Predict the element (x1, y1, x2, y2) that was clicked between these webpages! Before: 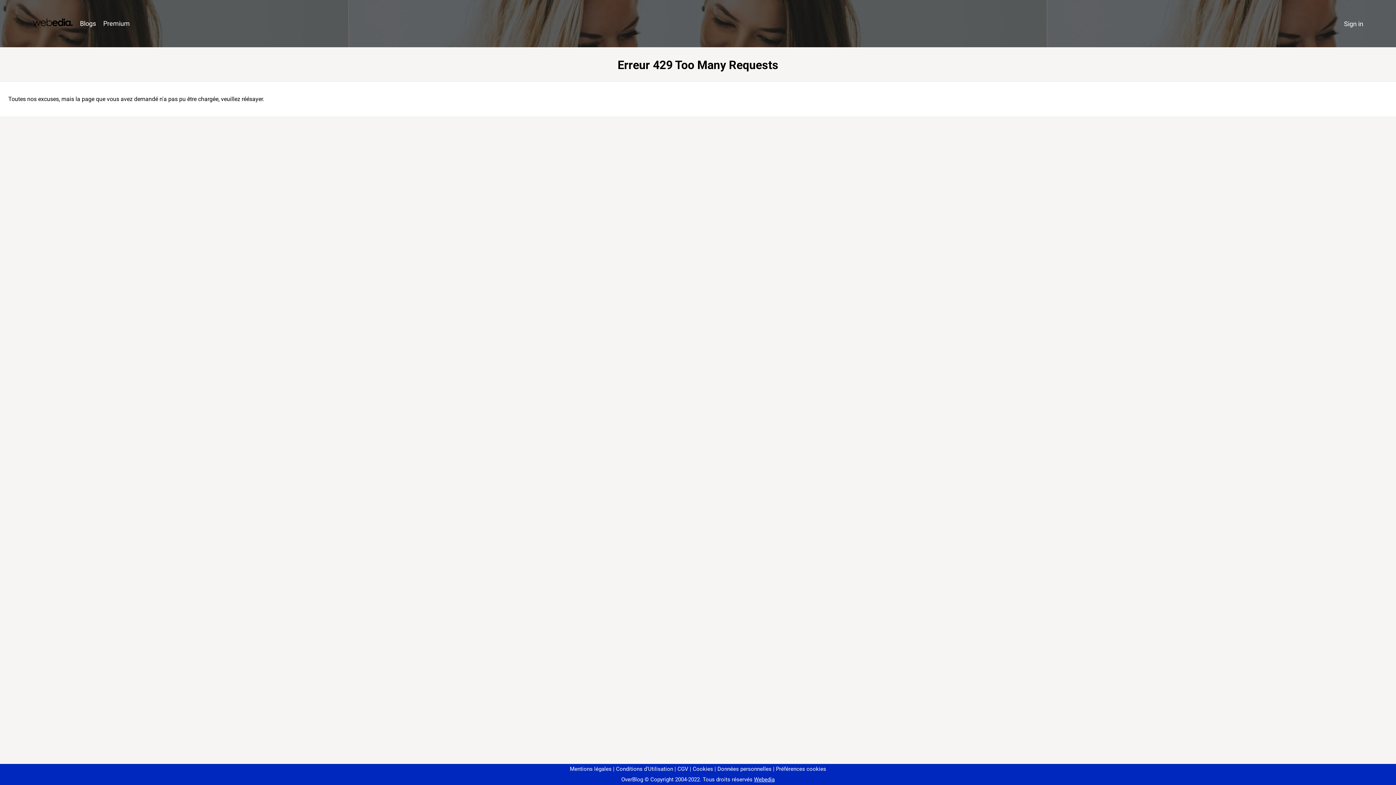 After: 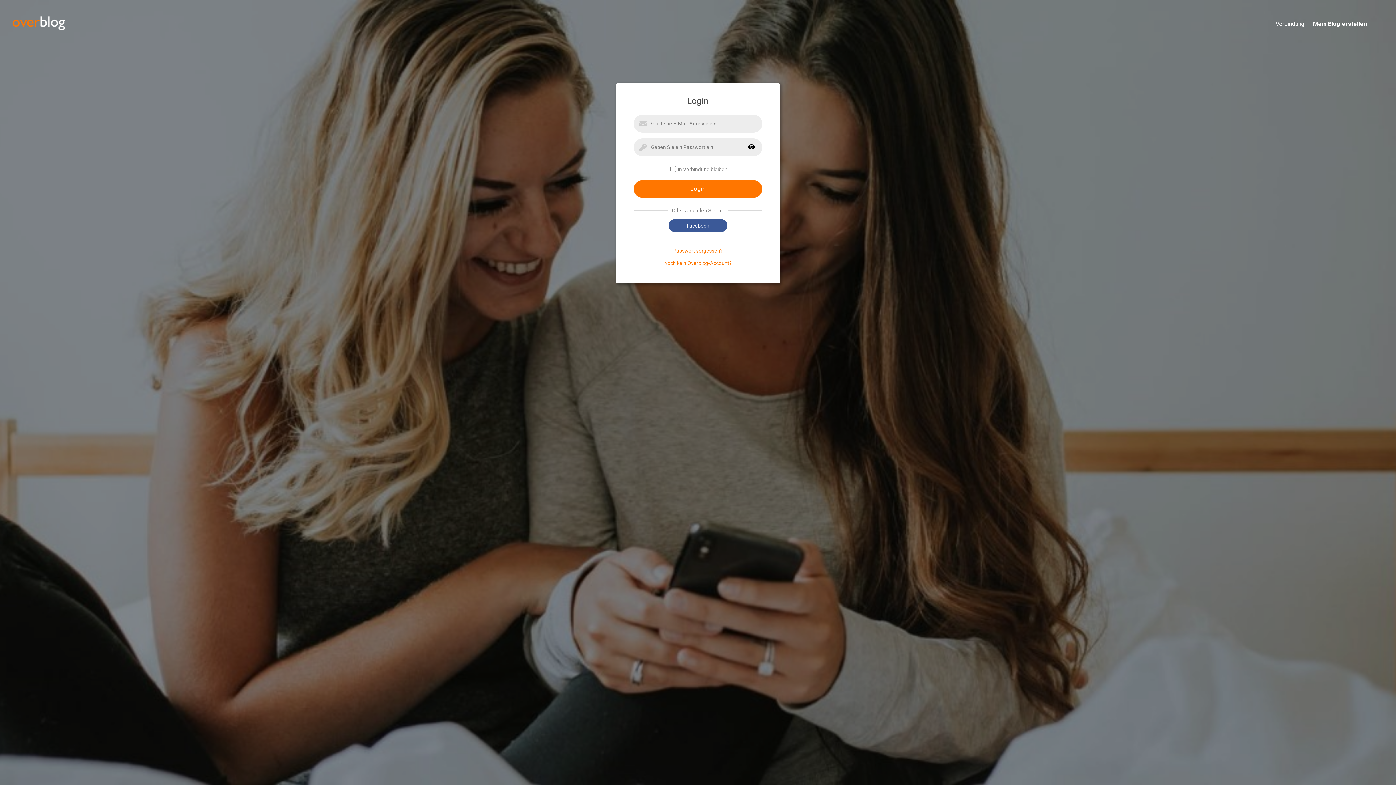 Action: label: Sign in bbox: (1340, 16, 1367, 31)